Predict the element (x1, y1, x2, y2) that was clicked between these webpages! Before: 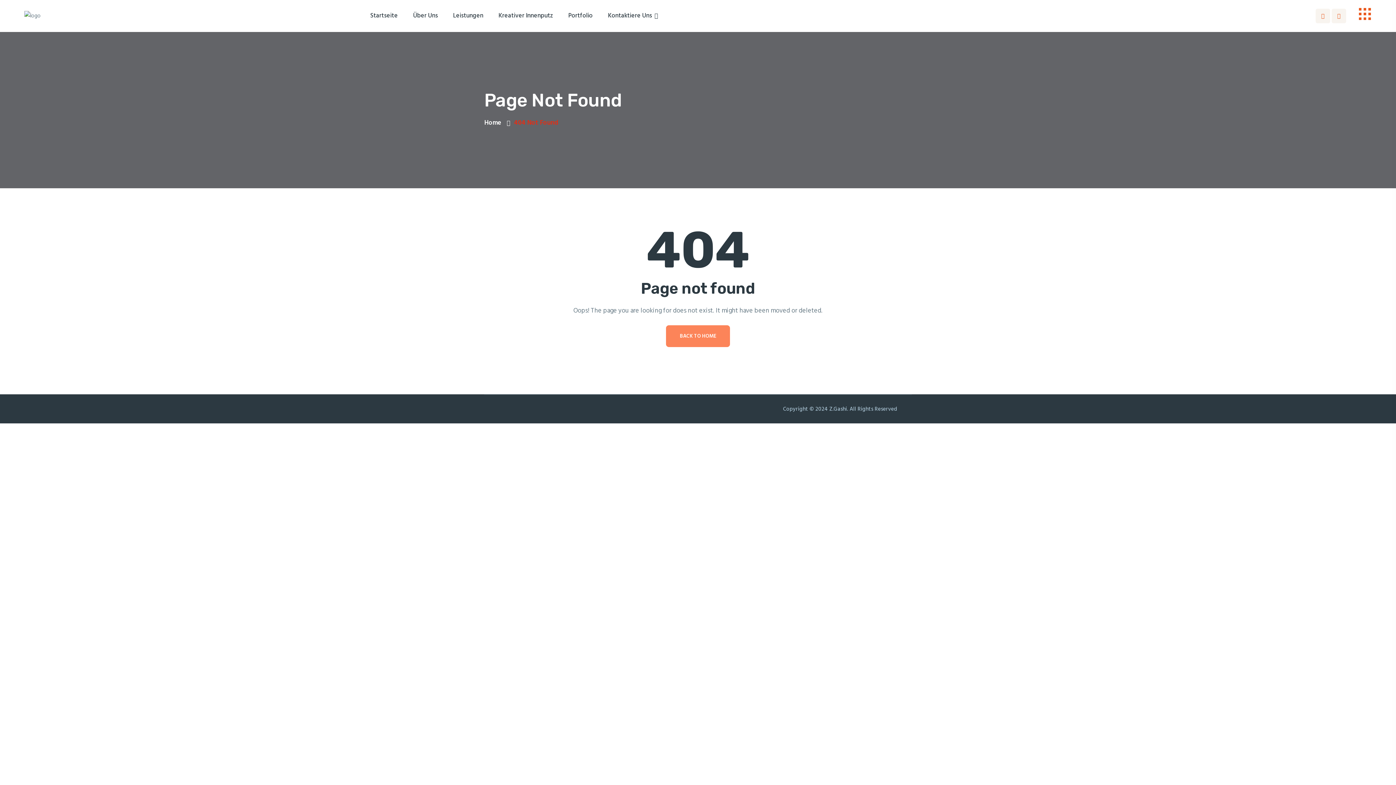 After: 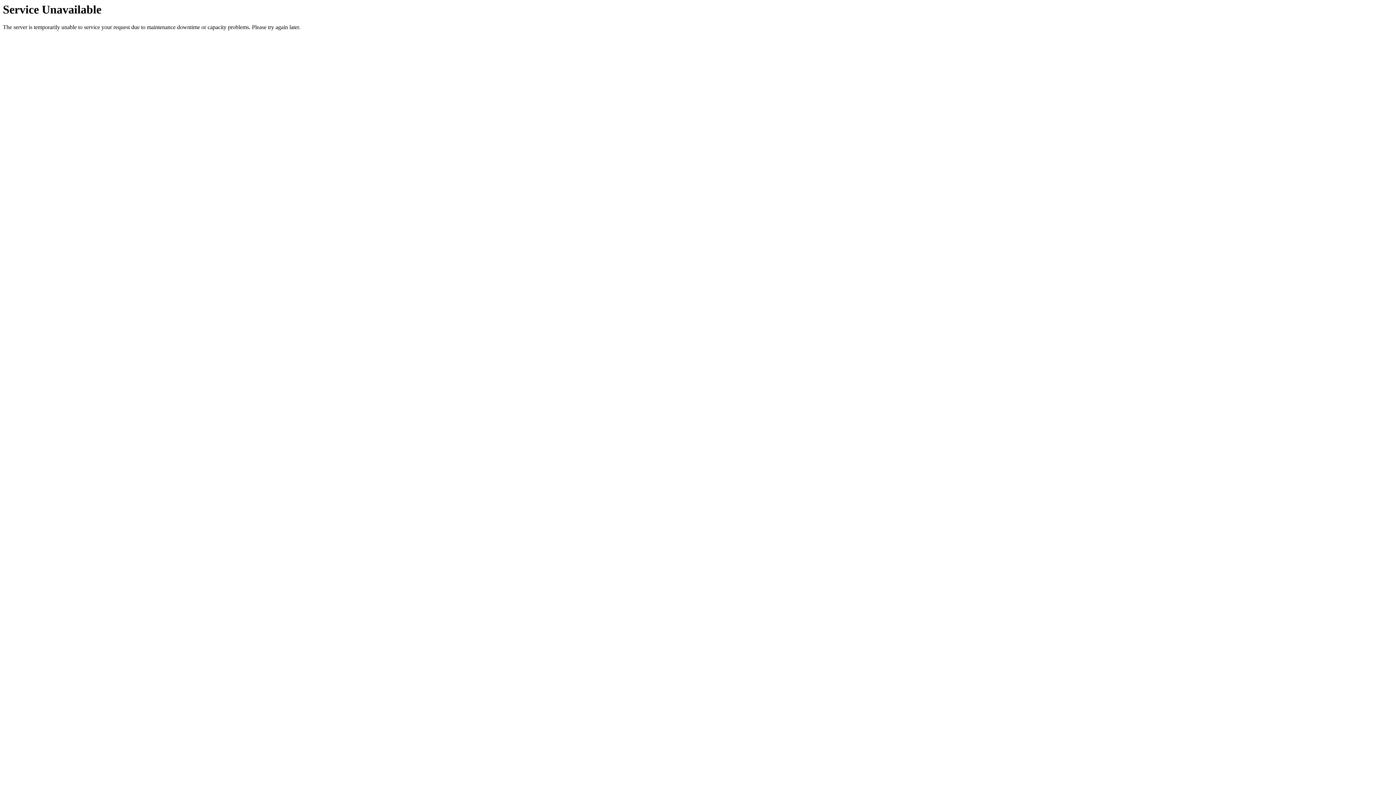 Action: label: Portfolio bbox: (568, 0, 592, 32)